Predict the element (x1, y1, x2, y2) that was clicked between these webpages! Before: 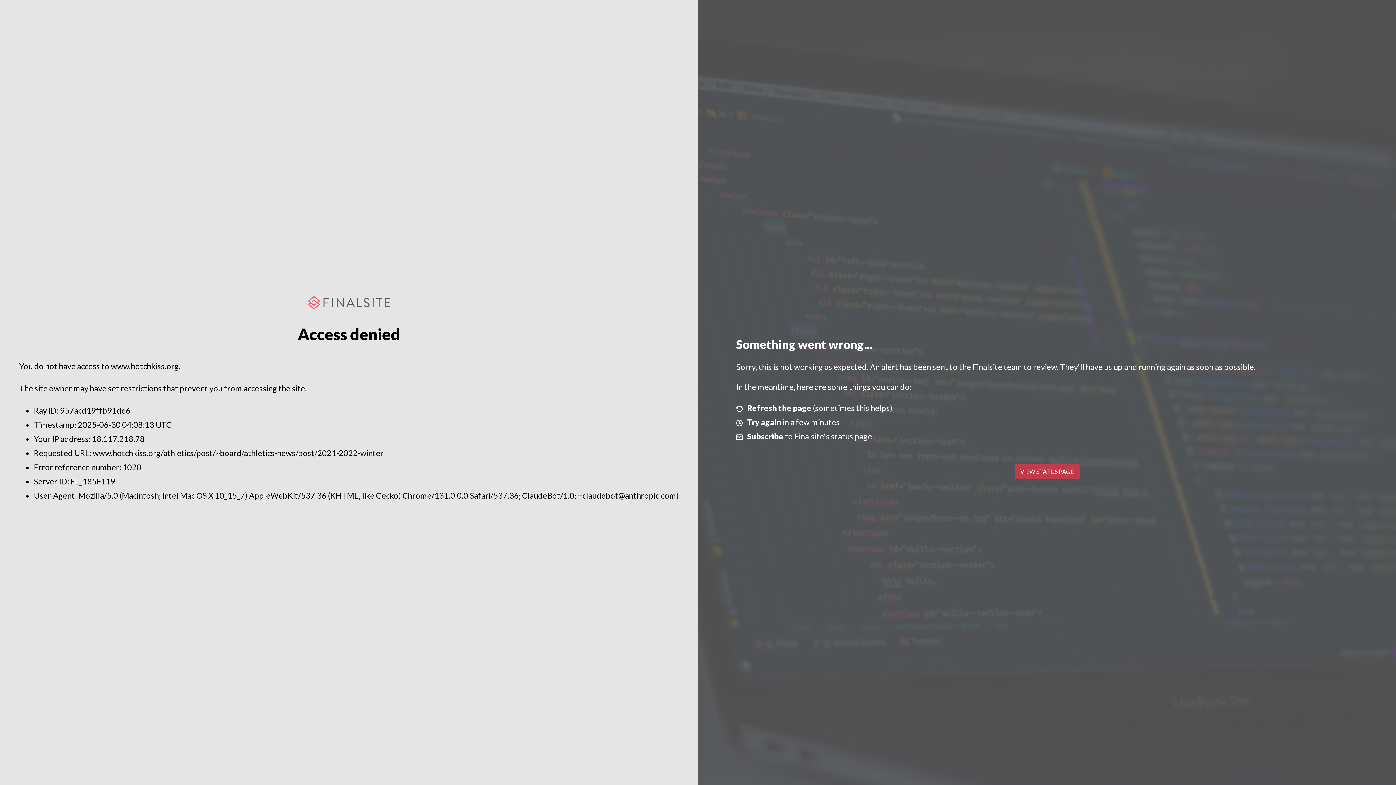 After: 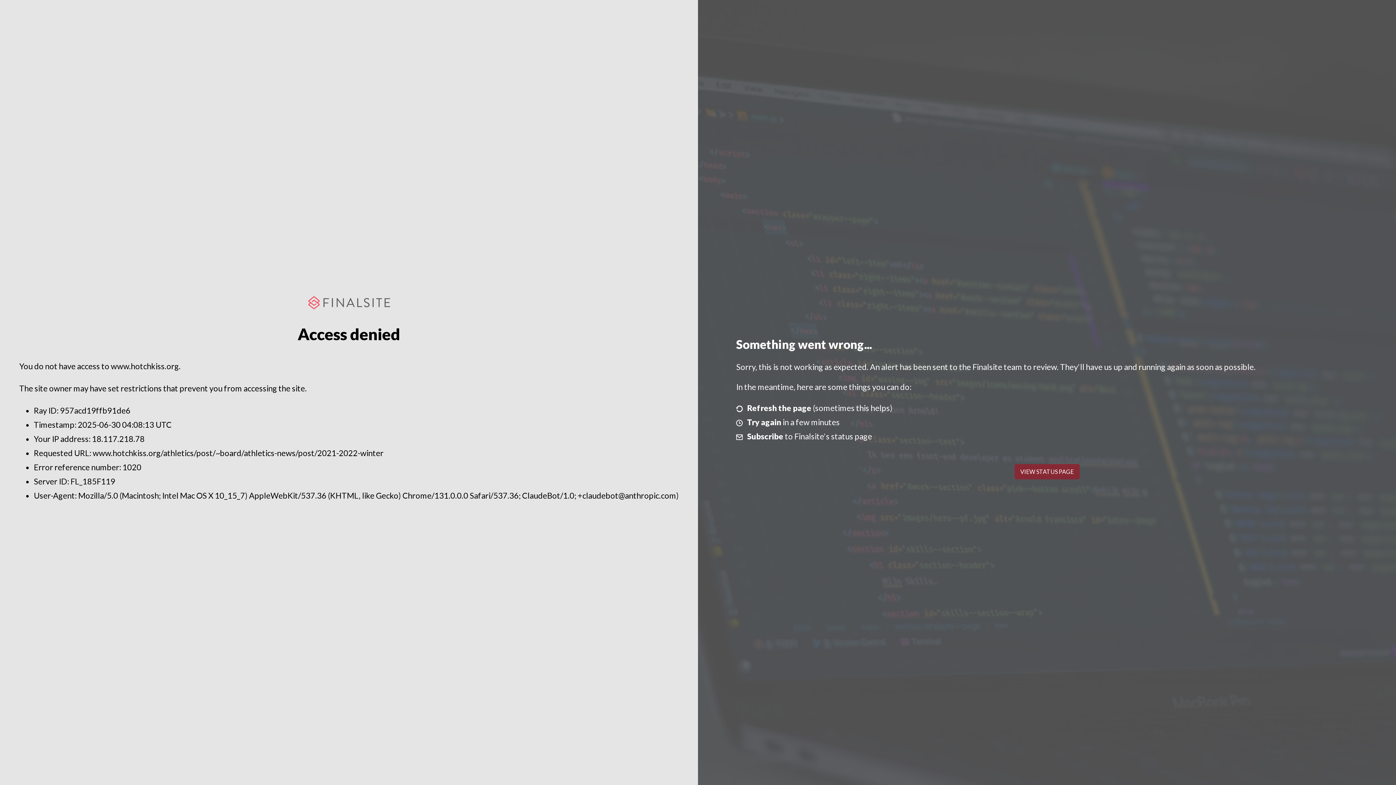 Action: label: VIEW STATUS PAGE bbox: (1014, 464, 1079, 479)